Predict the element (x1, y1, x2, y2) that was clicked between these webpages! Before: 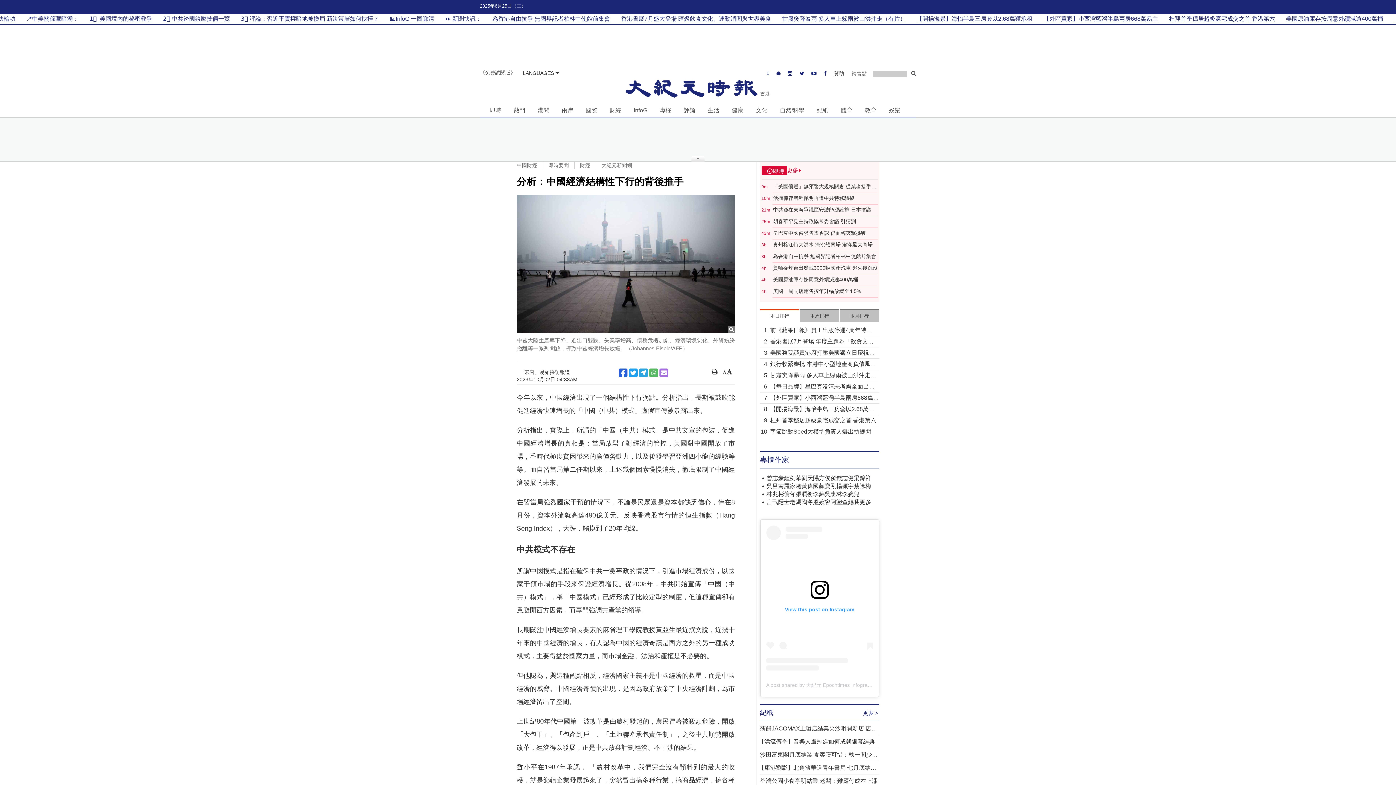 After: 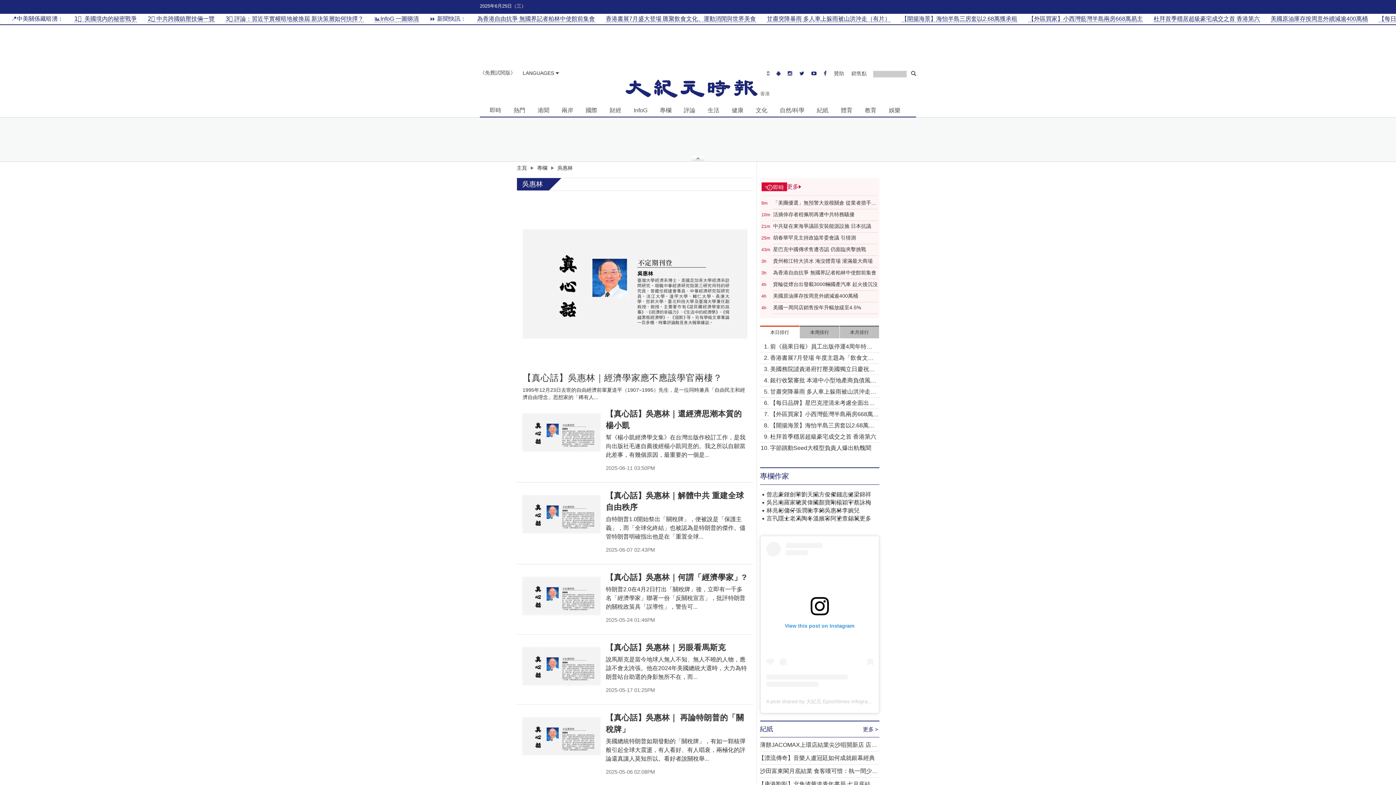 Action: bbox: (824, 490, 842, 498) label: 吳惠林